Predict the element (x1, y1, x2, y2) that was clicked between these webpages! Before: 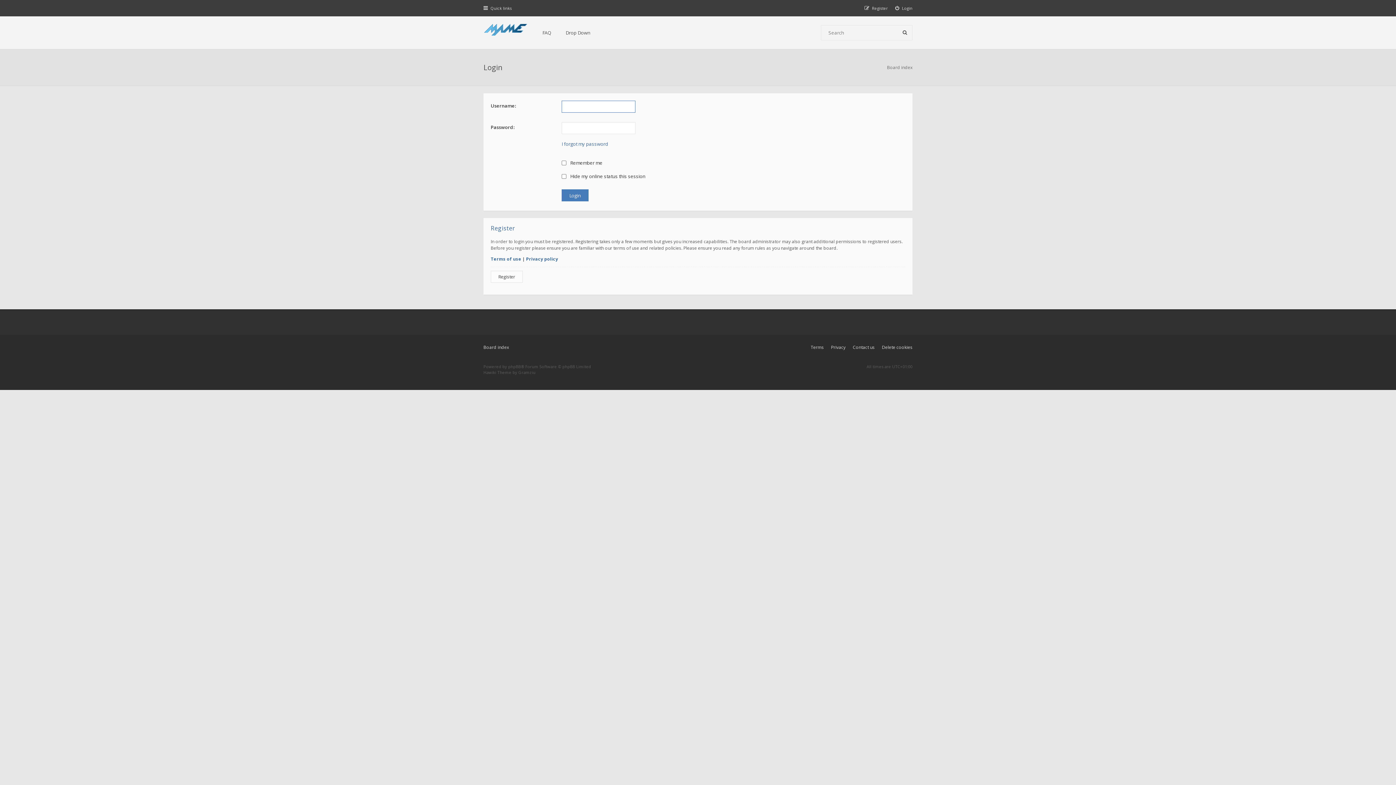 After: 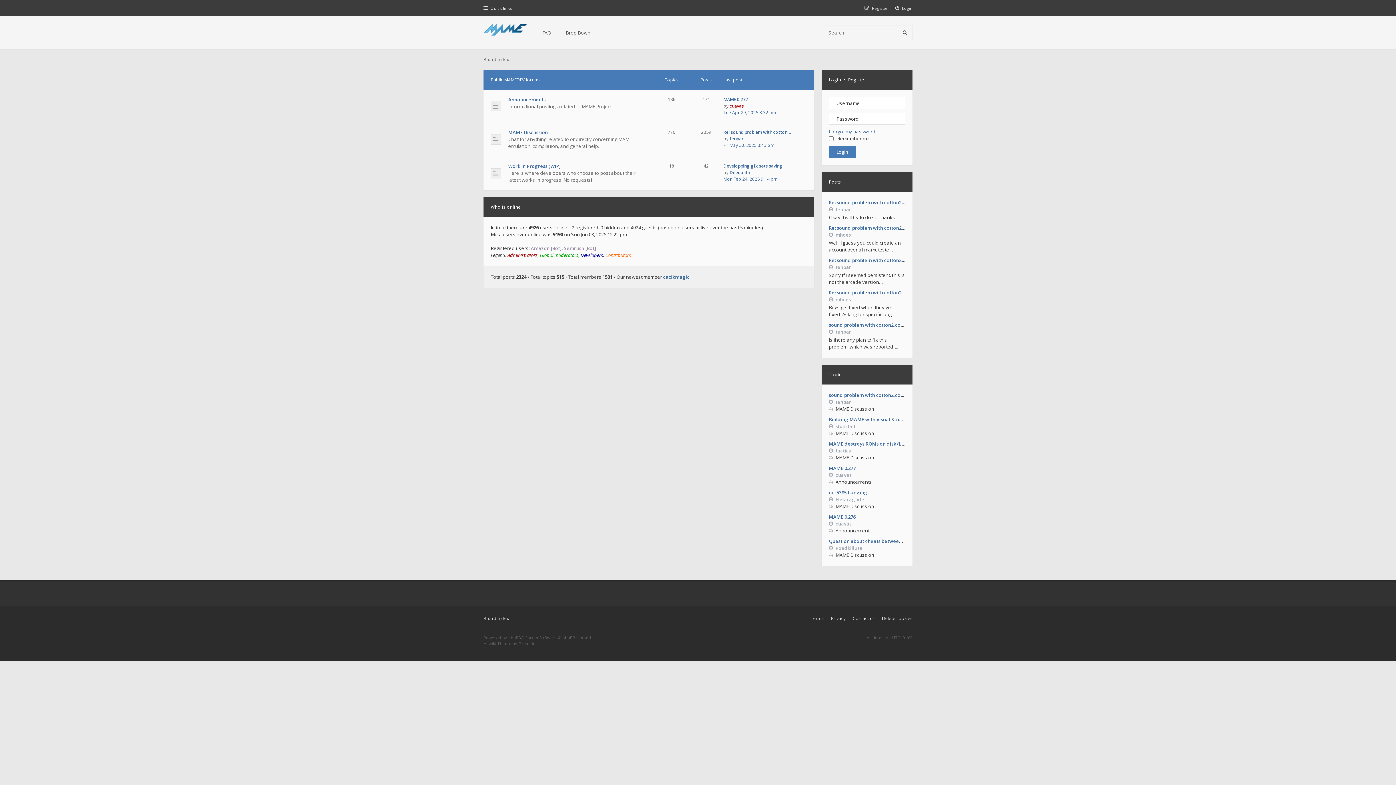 Action: bbox: (483, 22, 528, 36)